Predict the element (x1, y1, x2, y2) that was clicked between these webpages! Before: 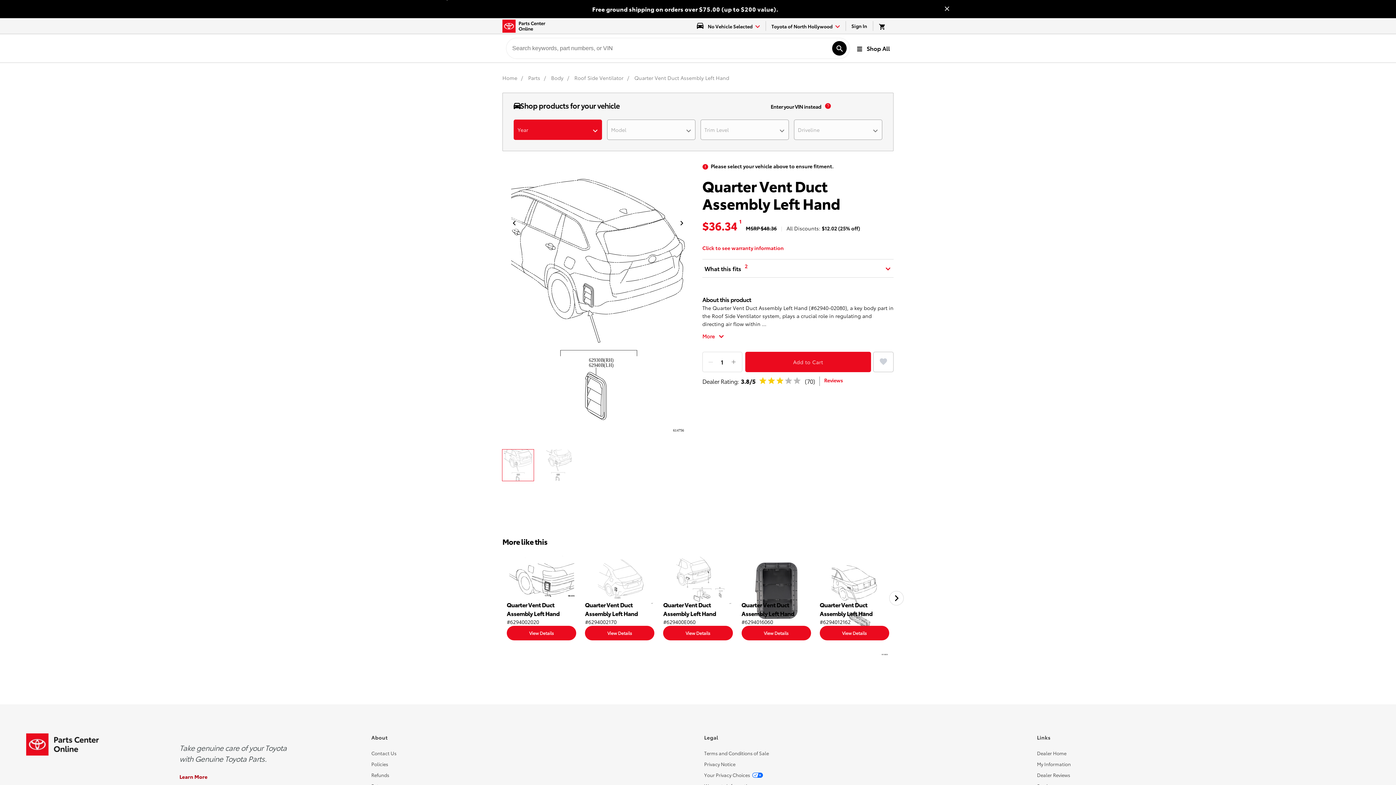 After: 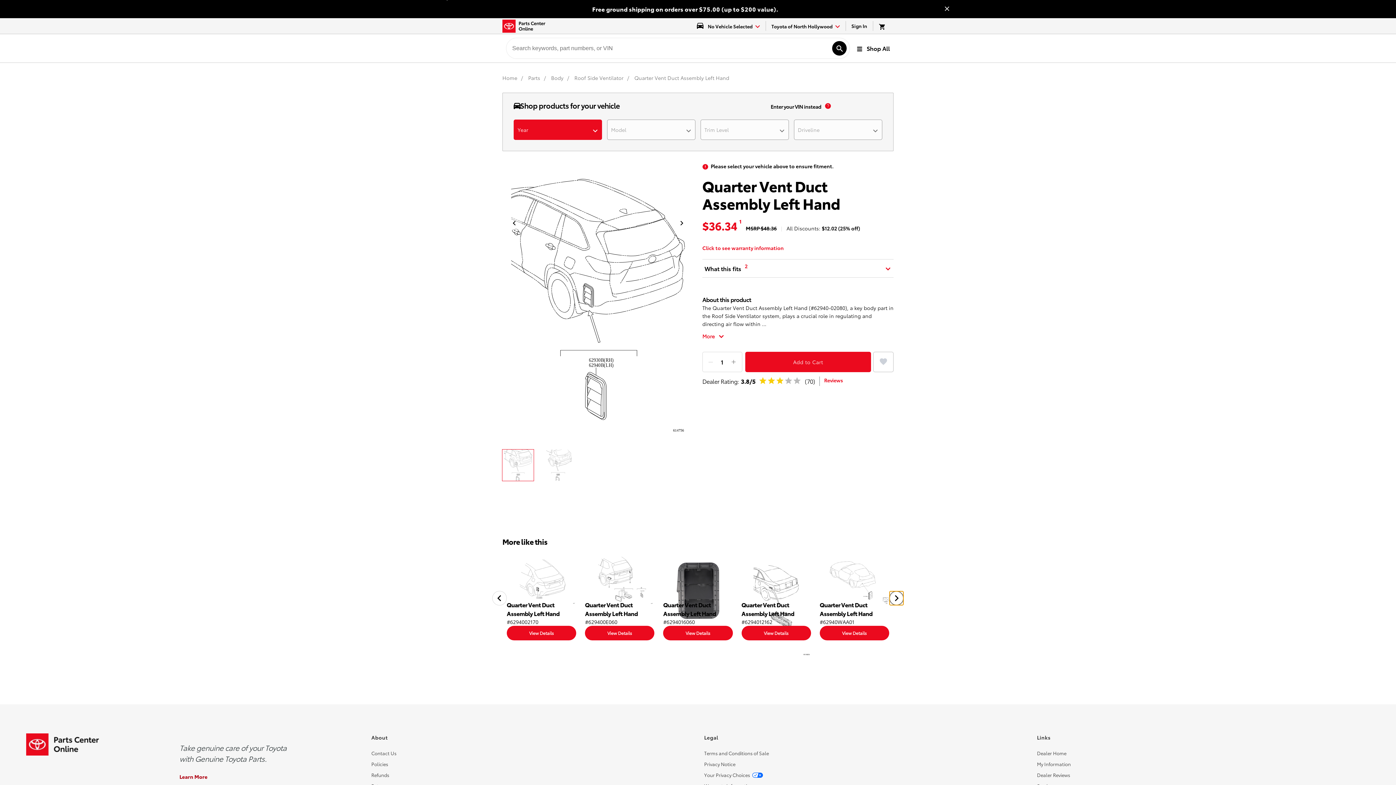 Action: bbox: (889, 591, 904, 605) label: Next slide